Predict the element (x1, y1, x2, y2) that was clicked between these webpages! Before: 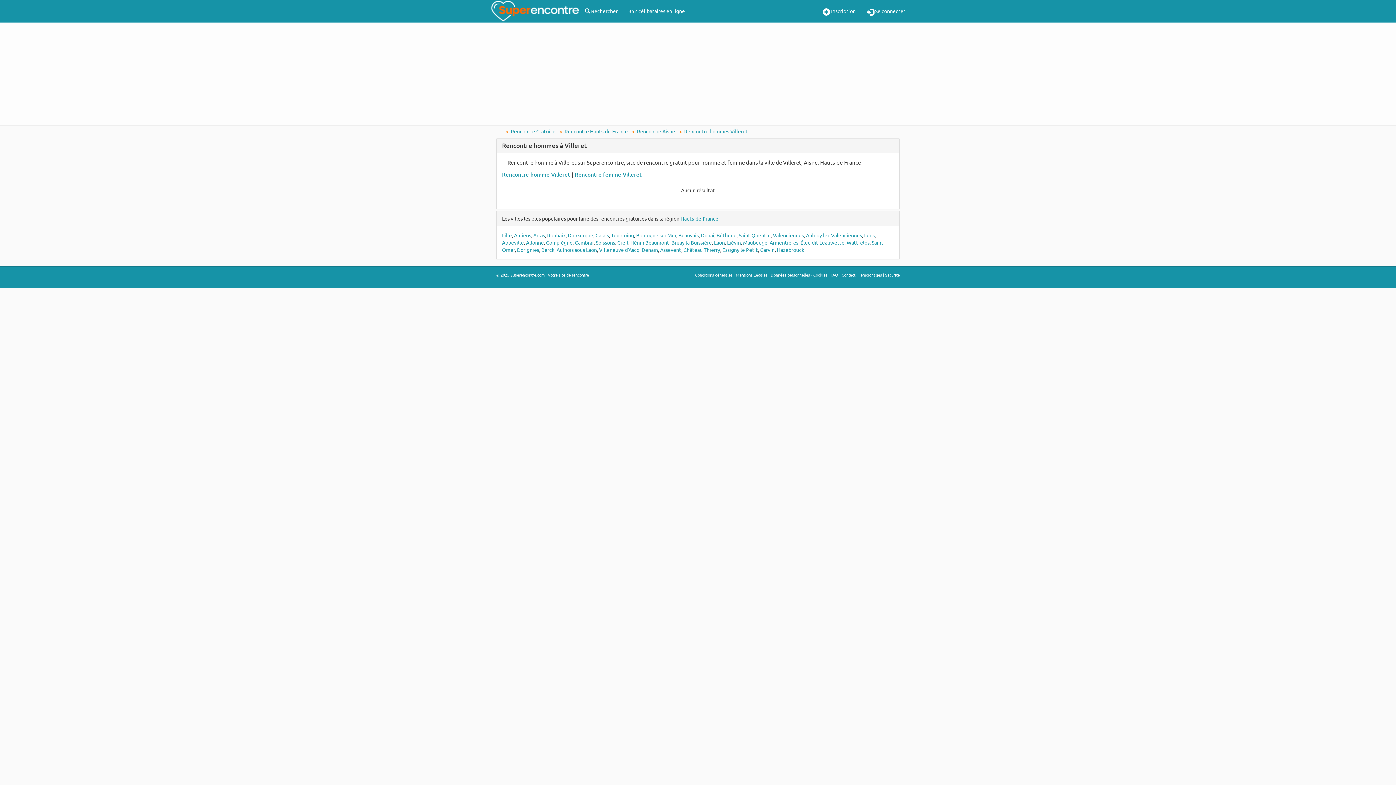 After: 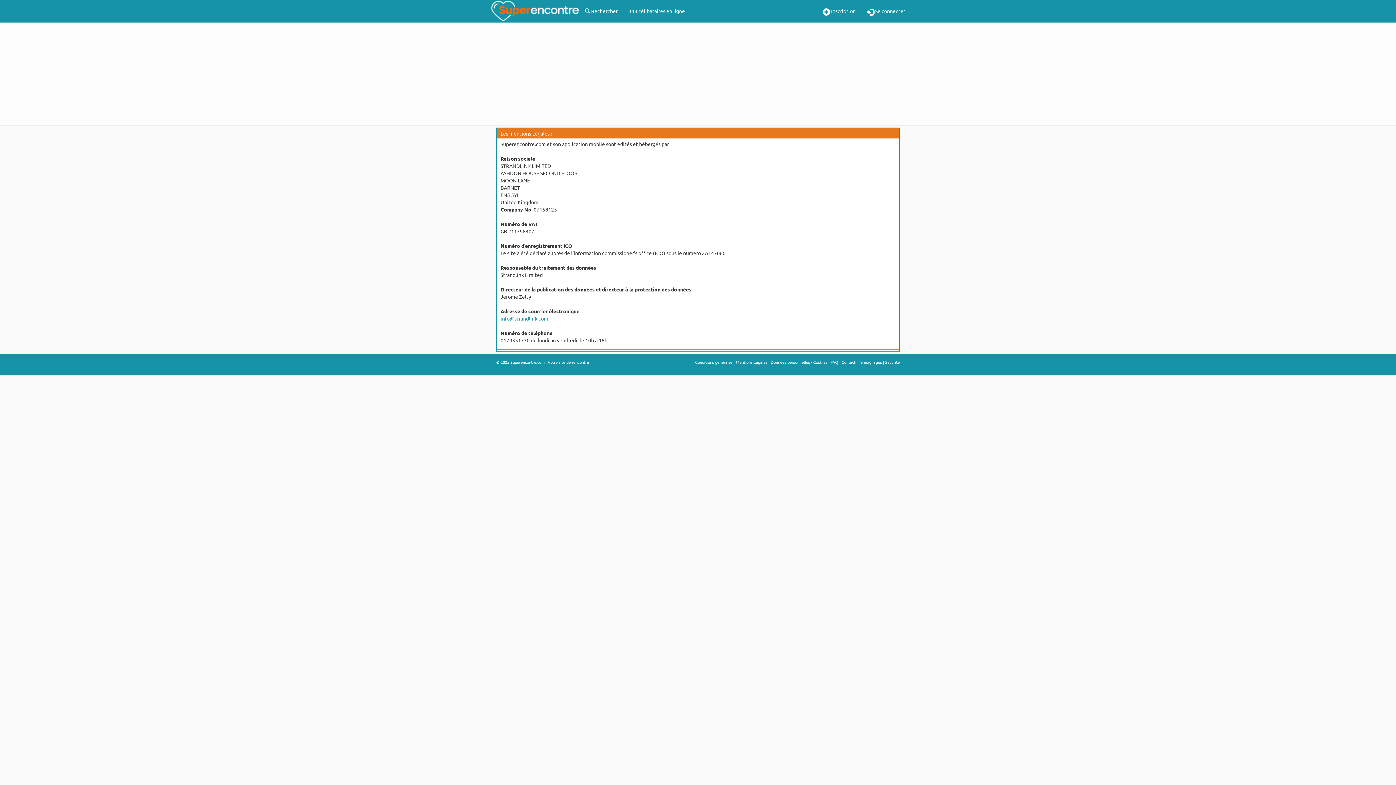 Action: bbox: (736, 272, 767, 277) label: Mentions Légales